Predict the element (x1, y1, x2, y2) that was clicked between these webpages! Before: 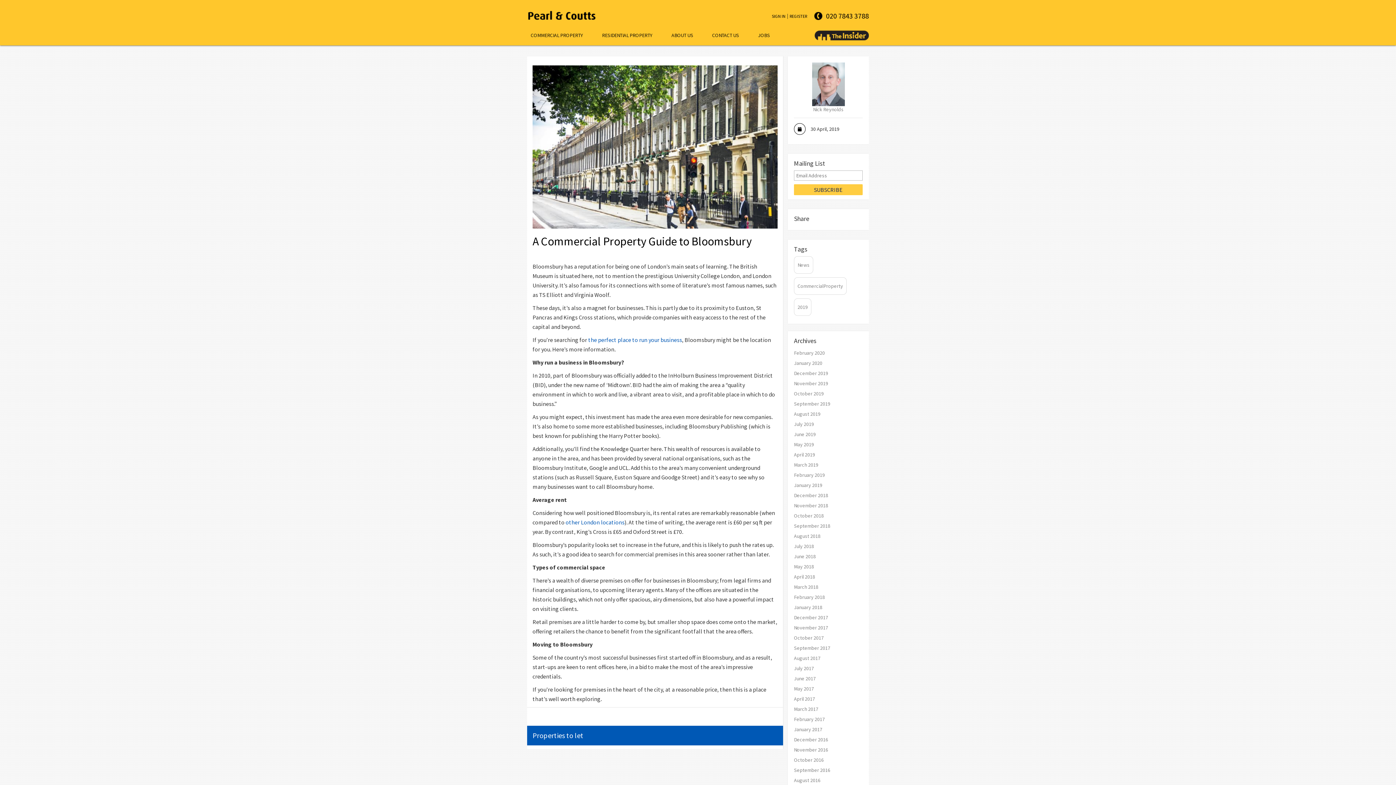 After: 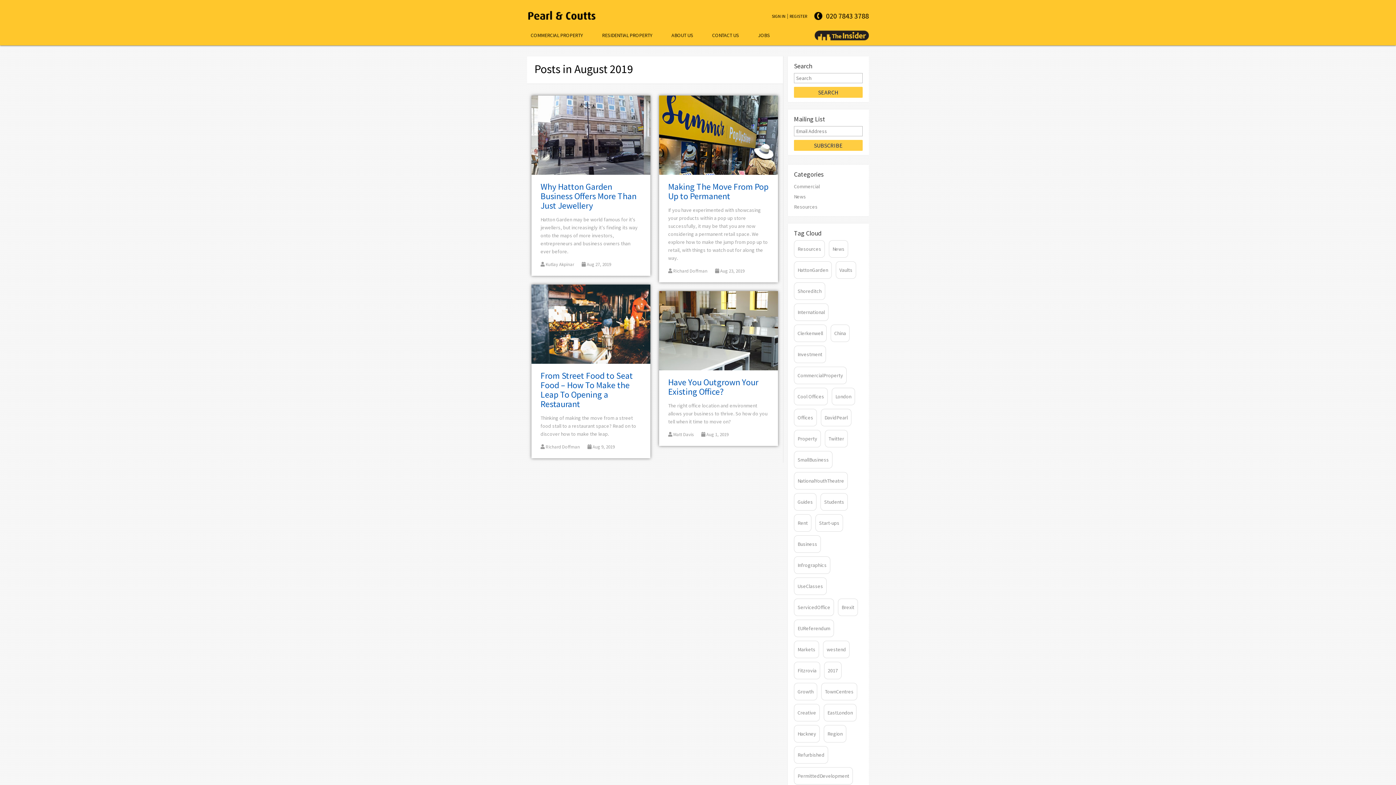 Action: label: August 2019 bbox: (794, 409, 820, 419)